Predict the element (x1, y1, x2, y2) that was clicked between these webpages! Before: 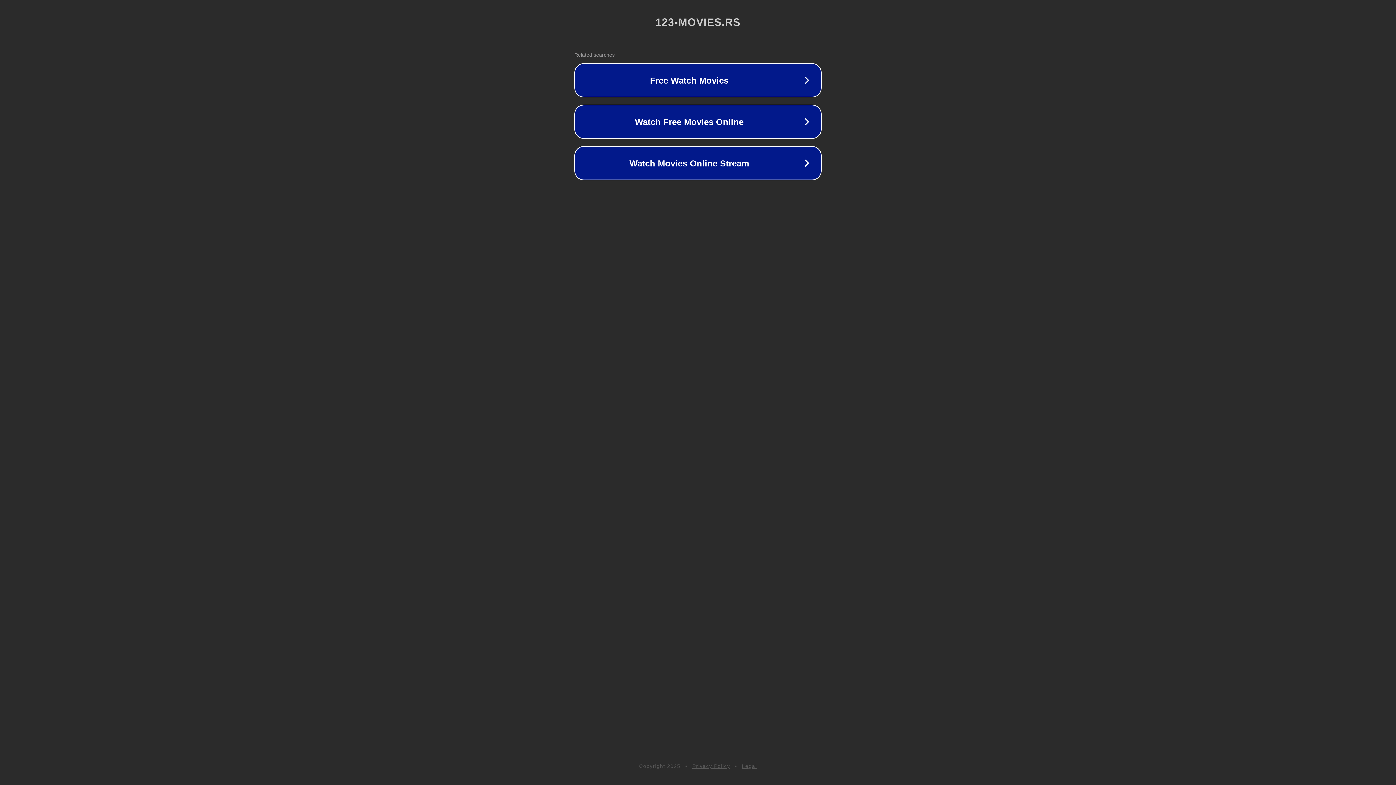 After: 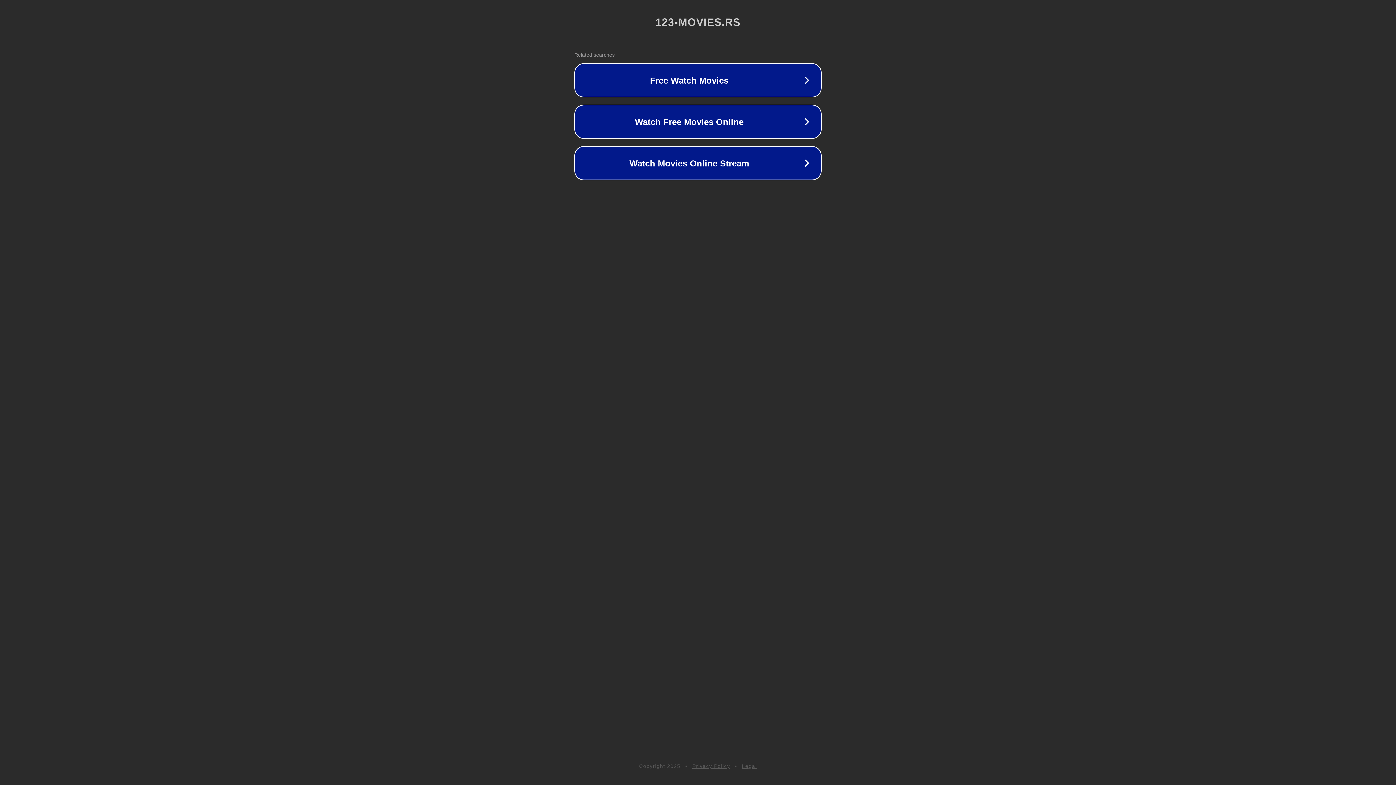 Action: label: Privacy Policy bbox: (692, 763, 730, 769)